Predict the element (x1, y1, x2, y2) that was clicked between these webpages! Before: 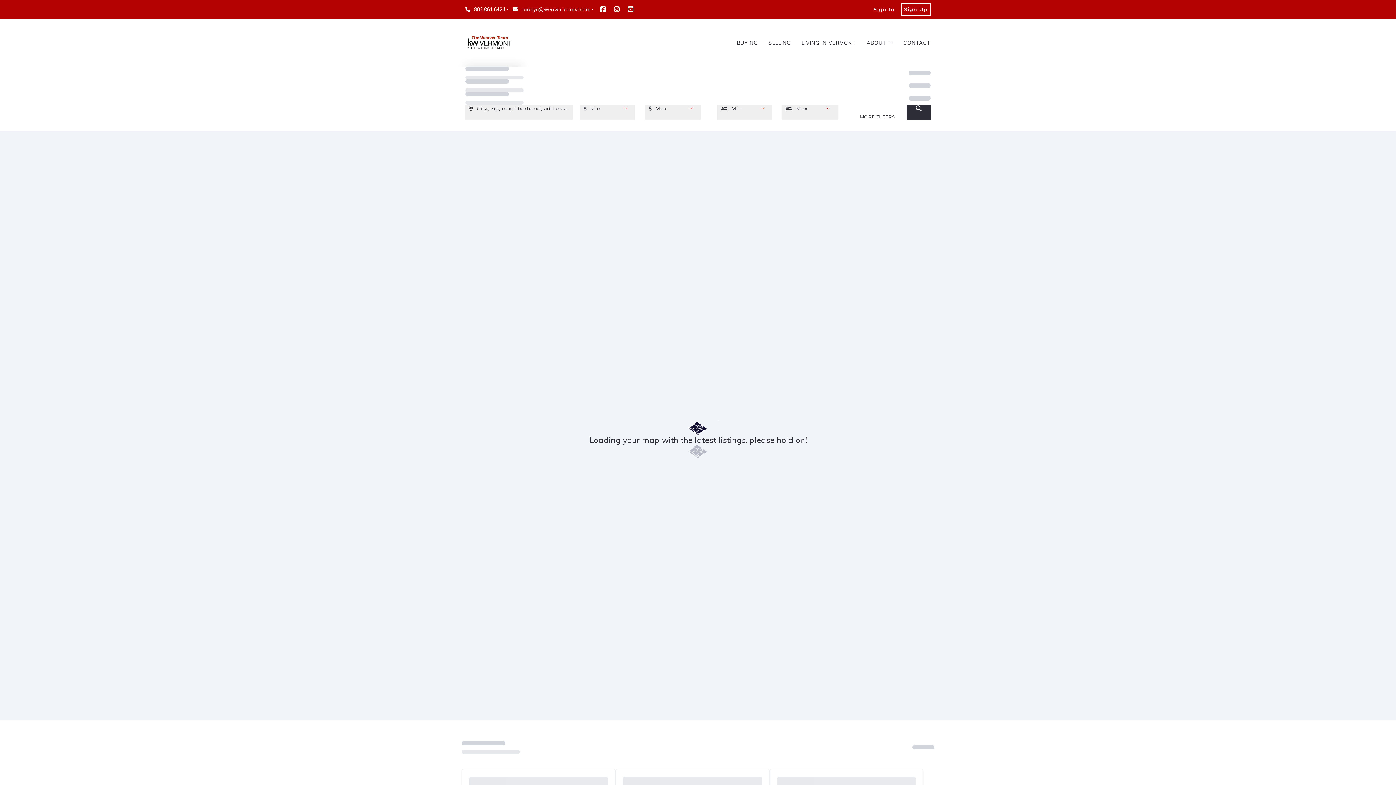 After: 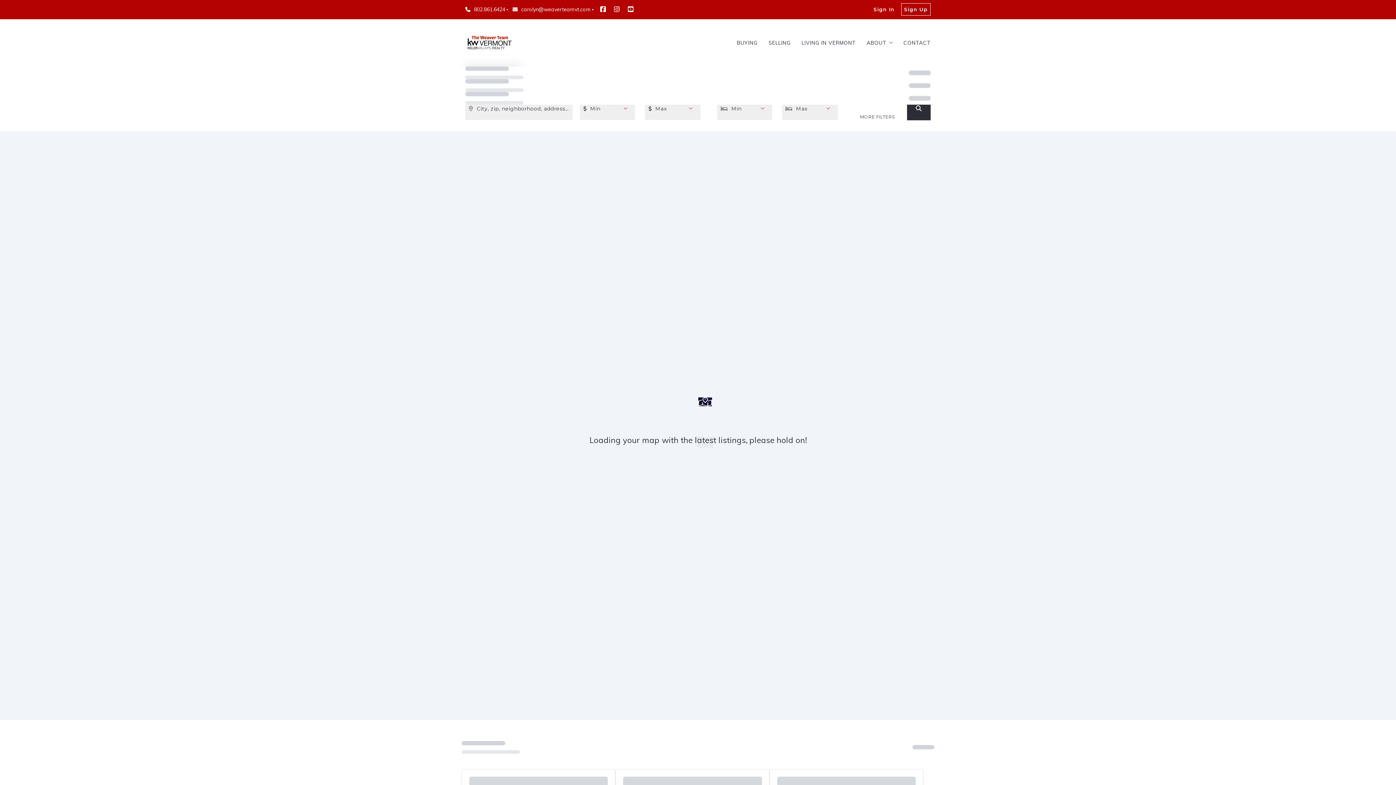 Action: label: carolyn@weaverteamvt.com bbox: (512, 6, 590, 12)